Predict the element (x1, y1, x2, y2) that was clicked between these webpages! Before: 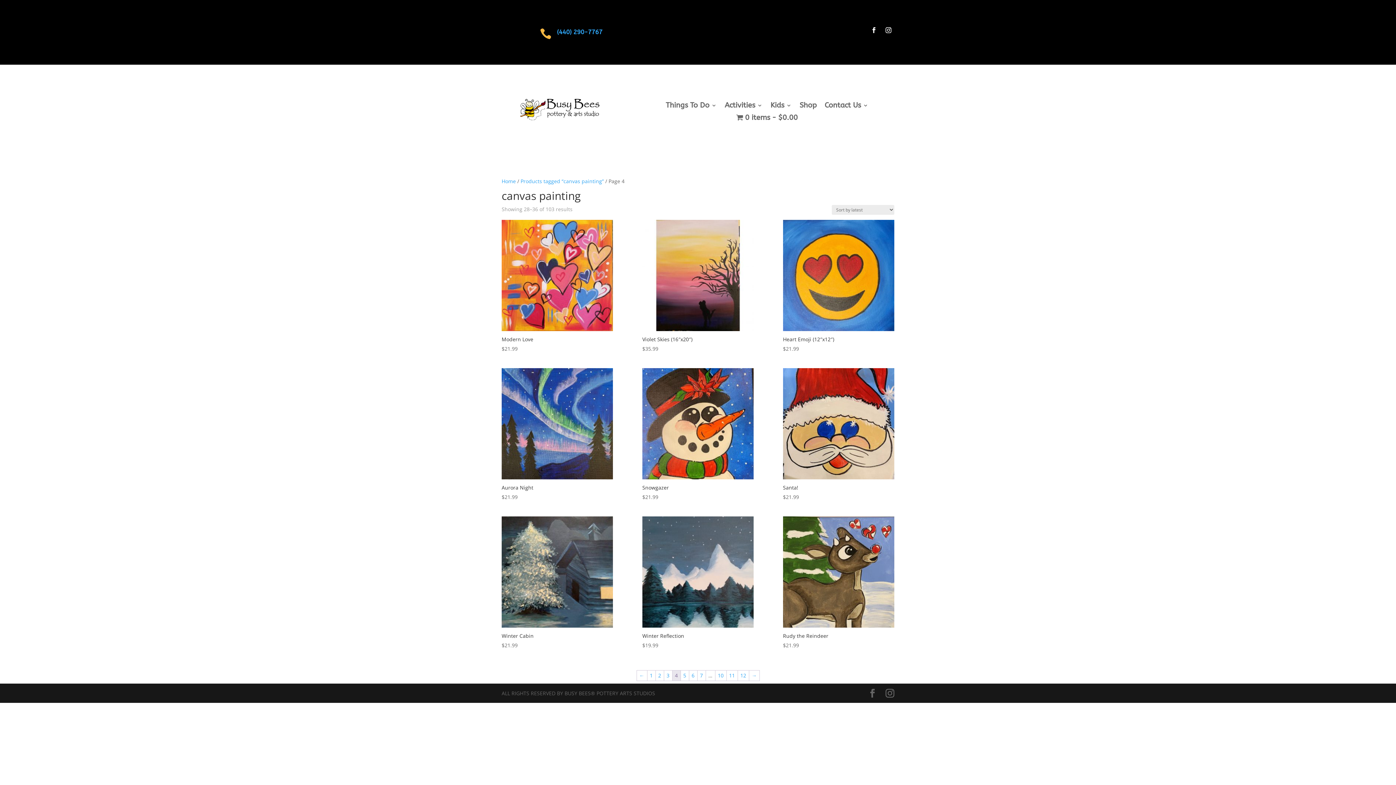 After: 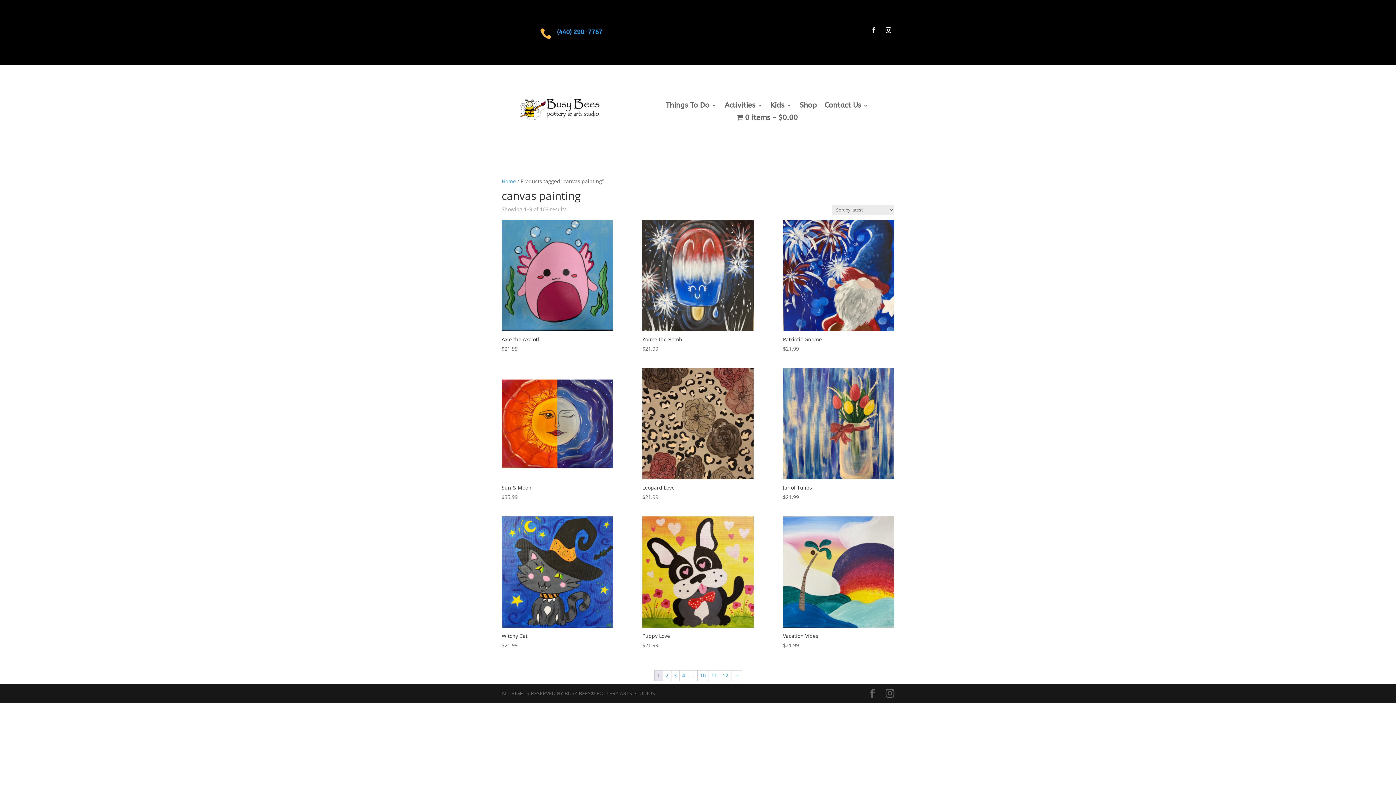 Action: label: Products tagged “canvas painting” bbox: (520, 177, 604, 184)